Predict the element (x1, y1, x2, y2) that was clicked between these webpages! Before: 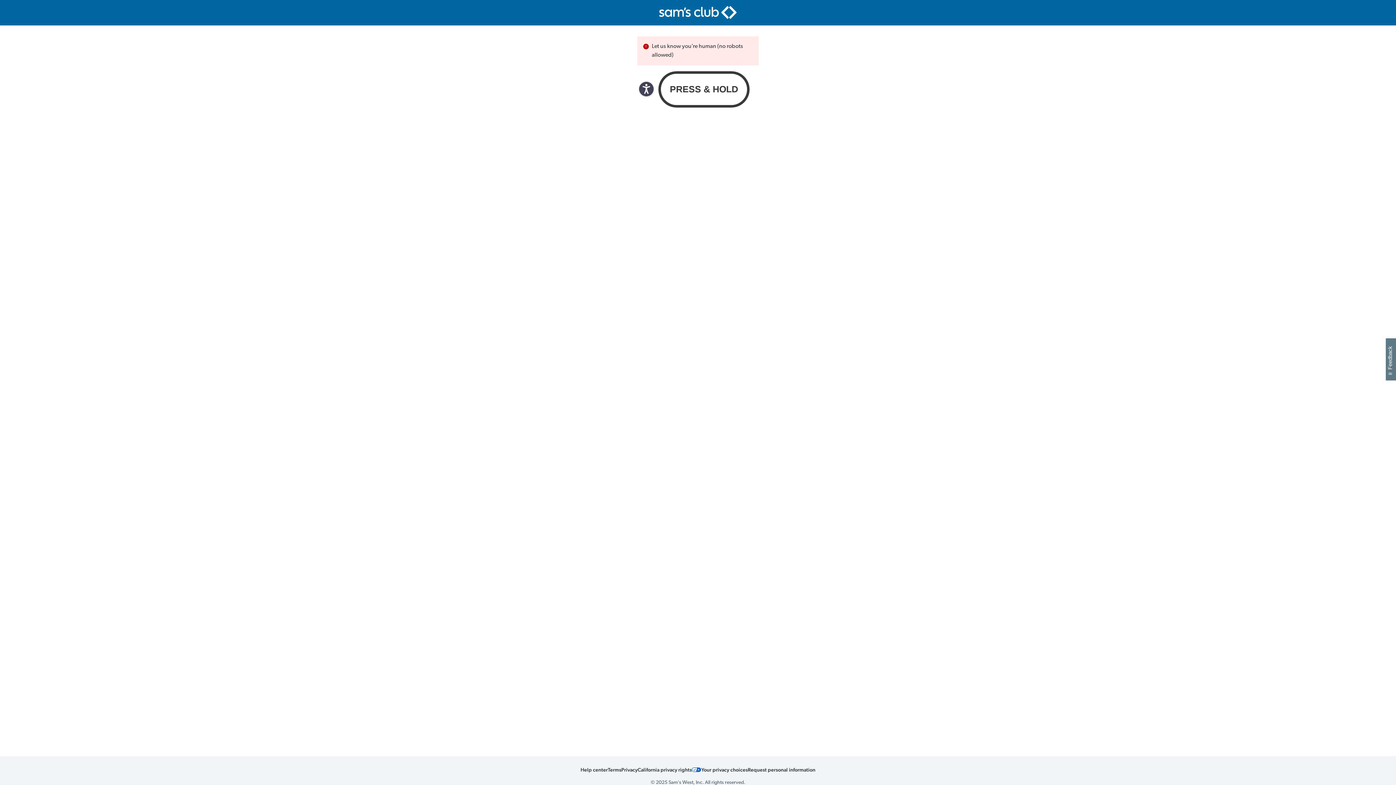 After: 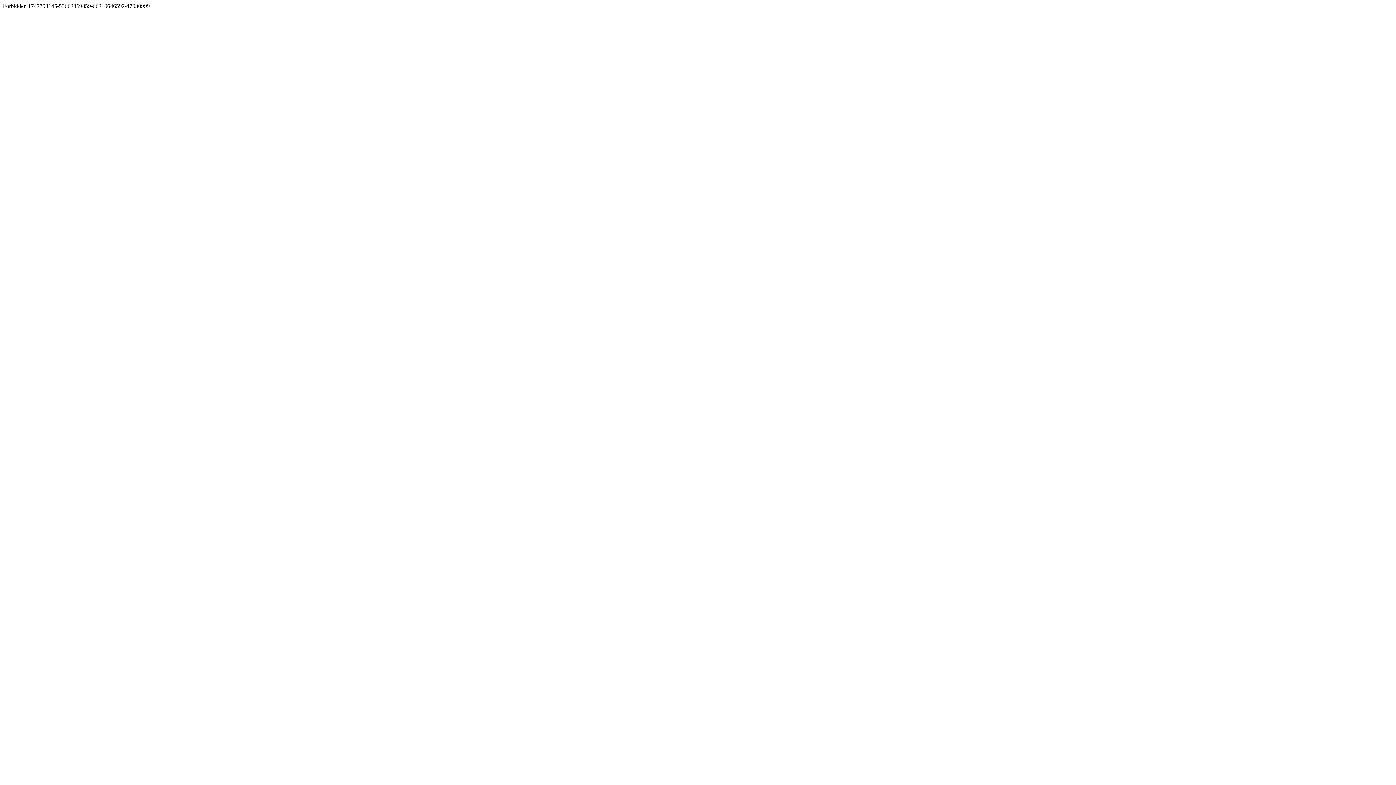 Action: bbox: (621, 766, 637, 773) label: Privacy